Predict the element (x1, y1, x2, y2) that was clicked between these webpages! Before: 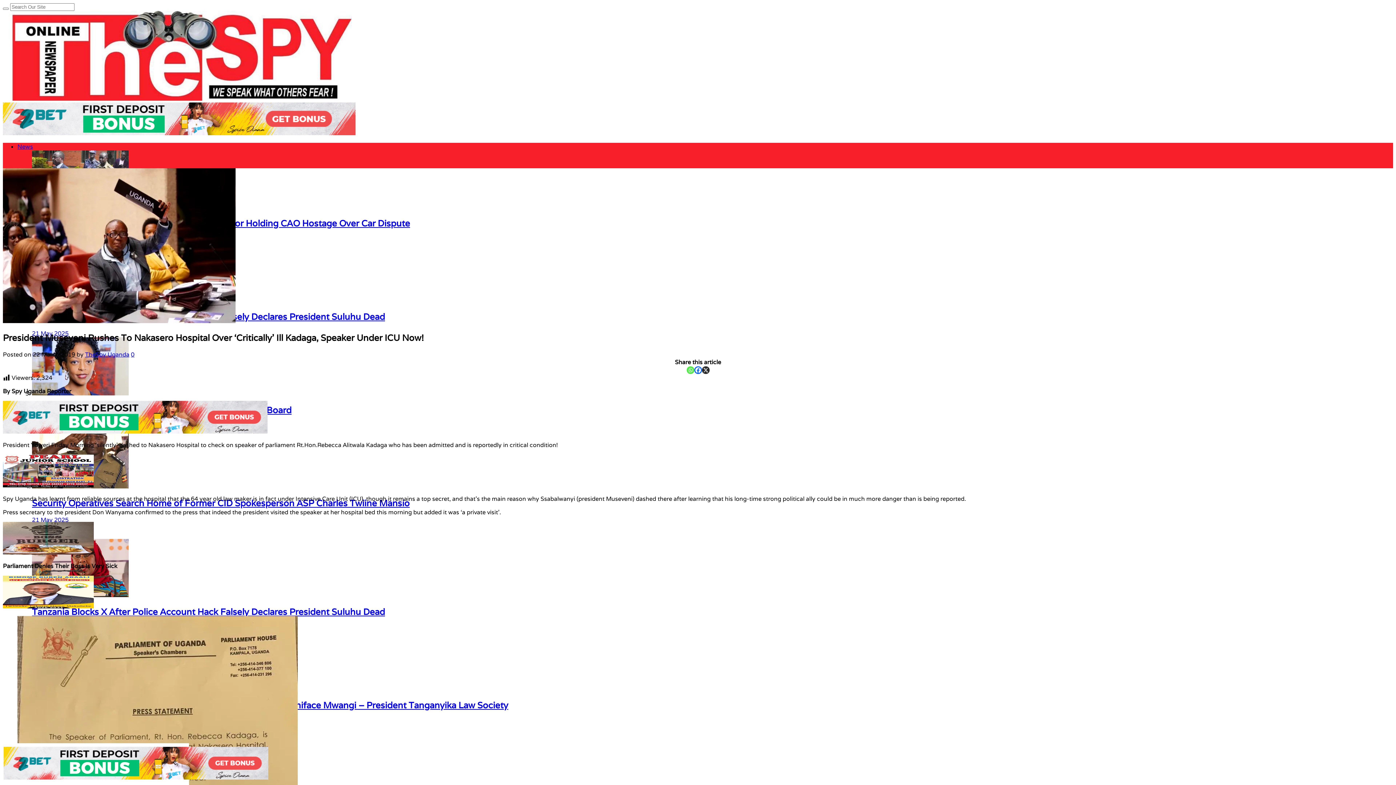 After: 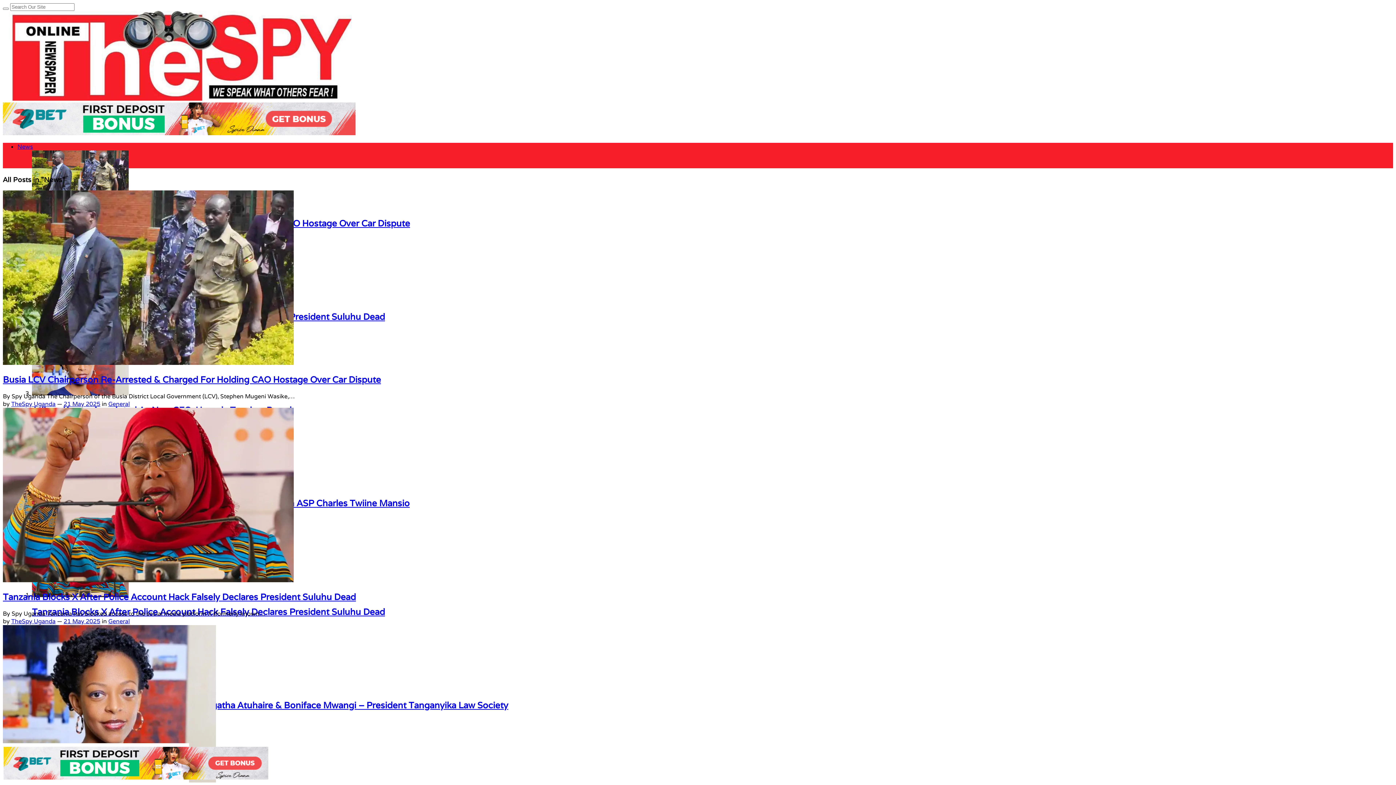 Action: label: News bbox: (17, 142, 33, 150)